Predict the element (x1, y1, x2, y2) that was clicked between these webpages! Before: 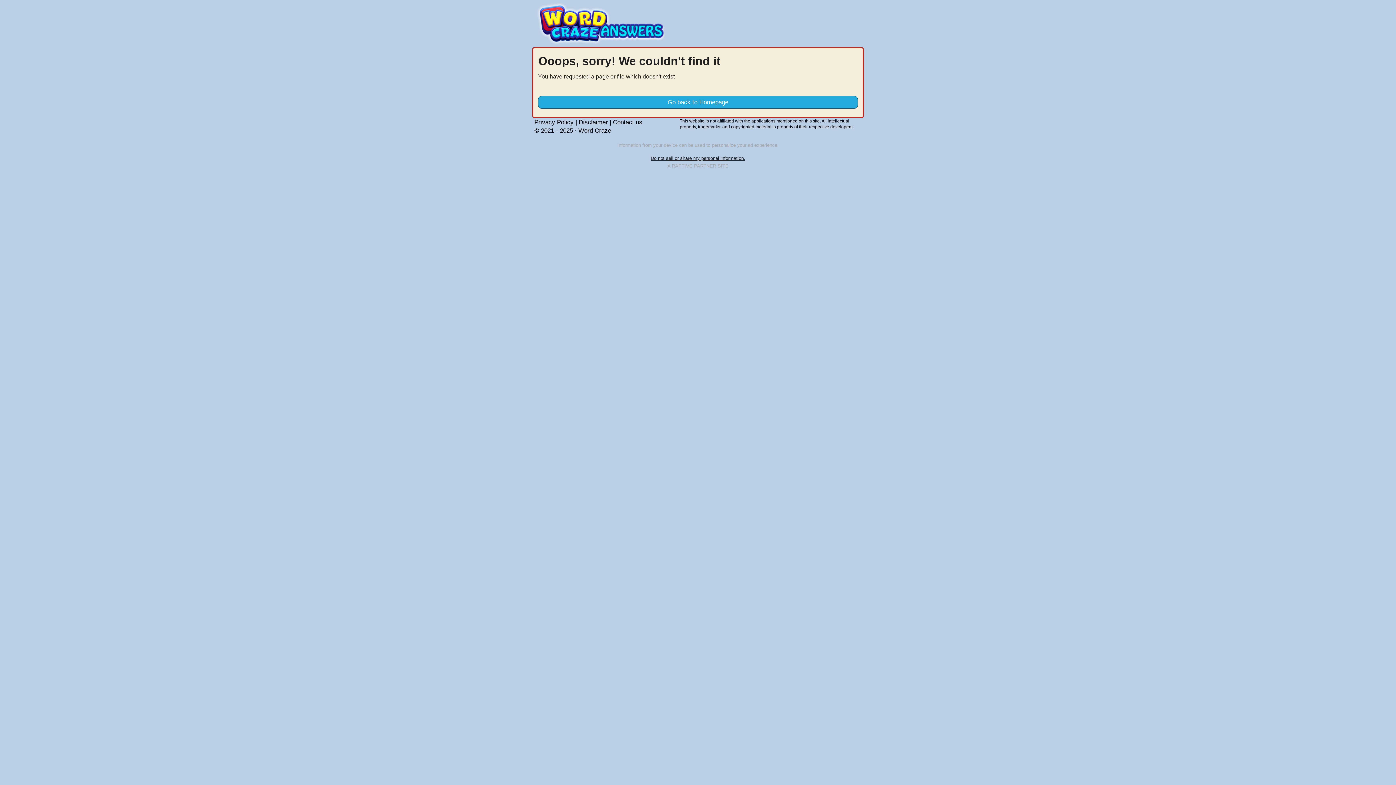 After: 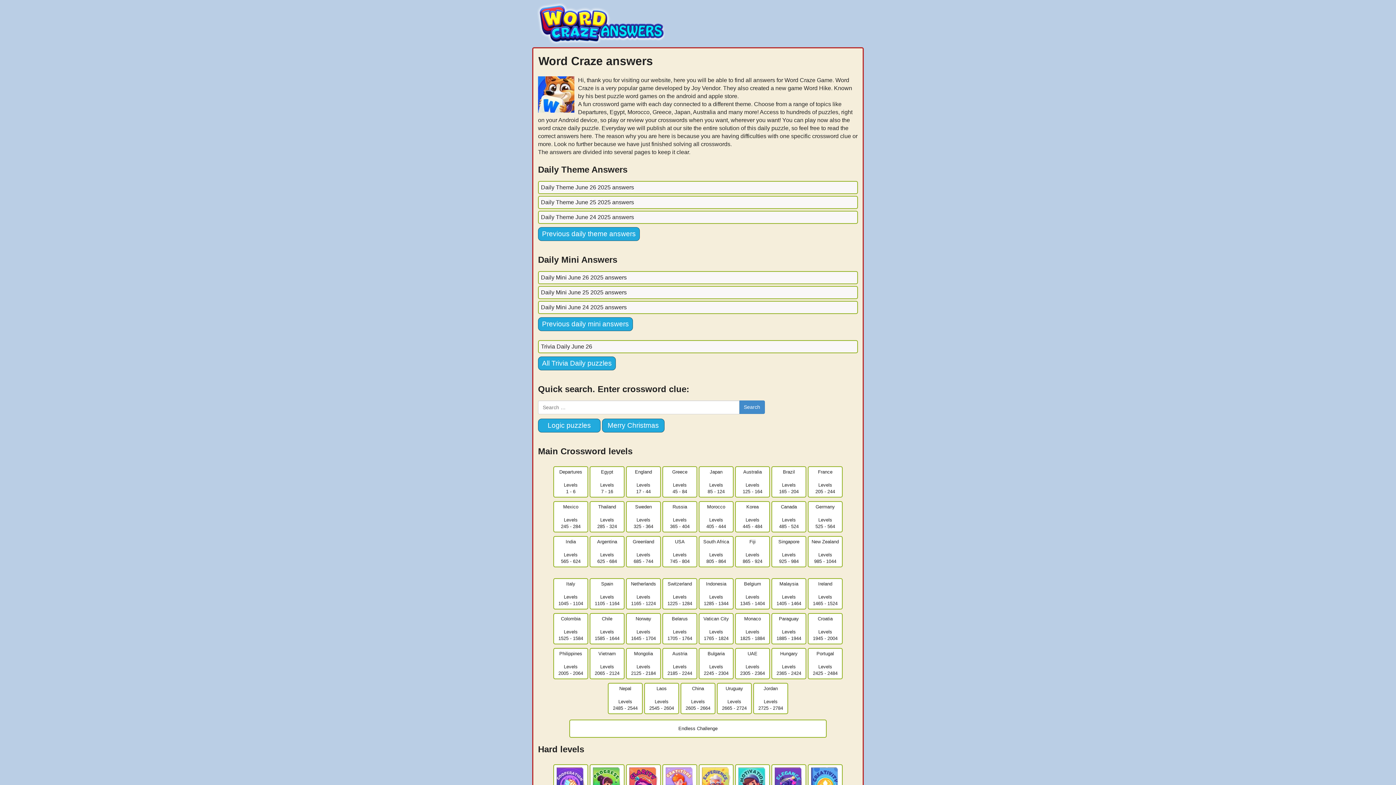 Action: bbox: (536, 1, 860, 45)